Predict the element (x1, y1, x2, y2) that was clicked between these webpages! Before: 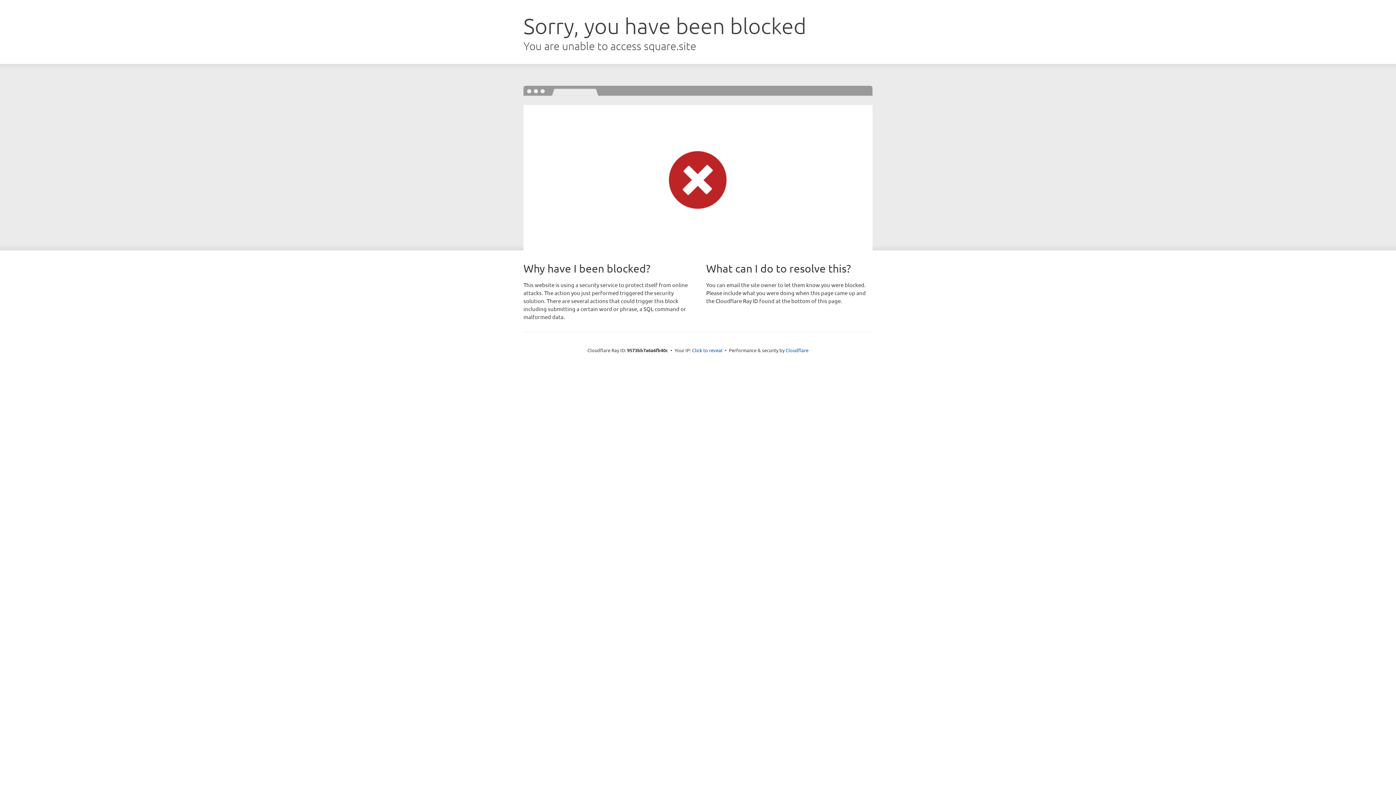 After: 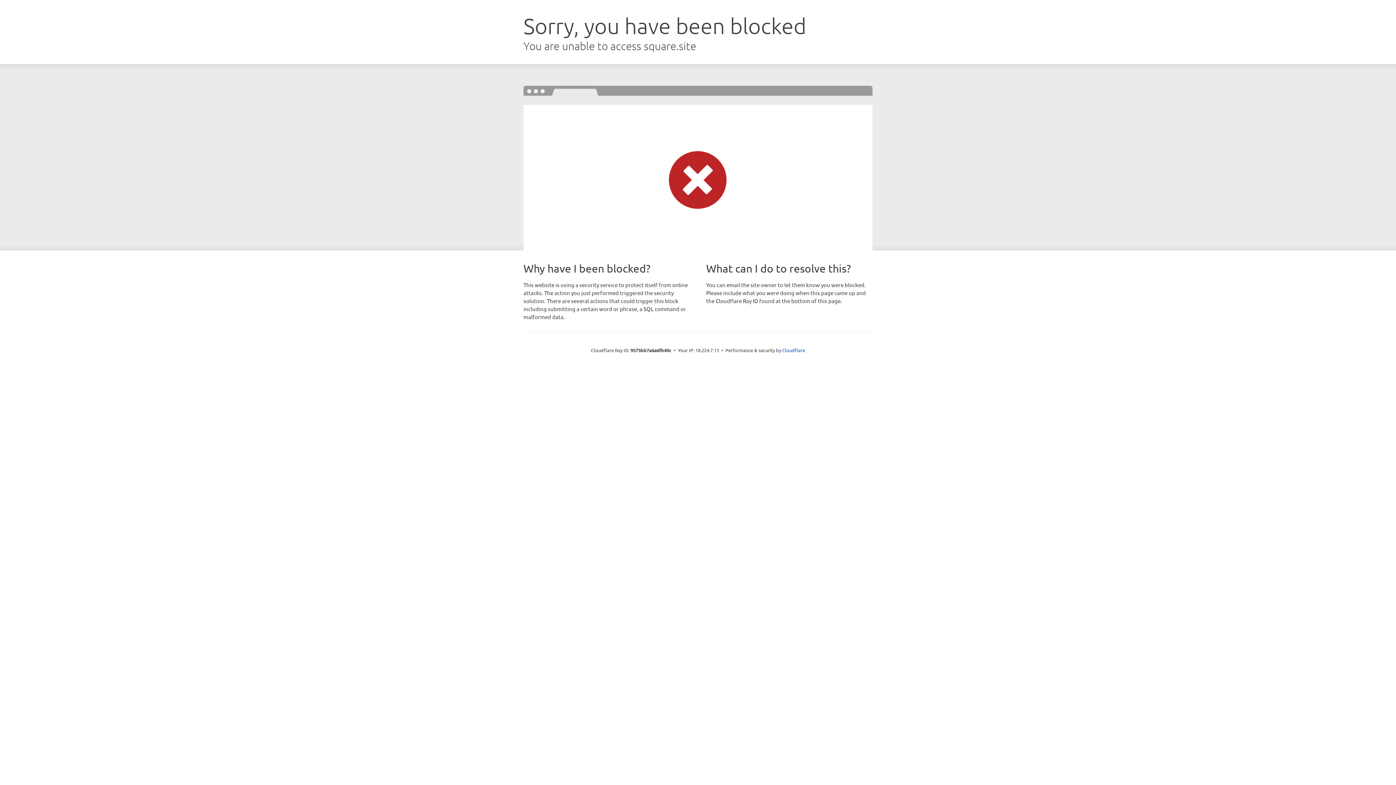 Action: bbox: (692, 346, 722, 353) label: Click to reveal